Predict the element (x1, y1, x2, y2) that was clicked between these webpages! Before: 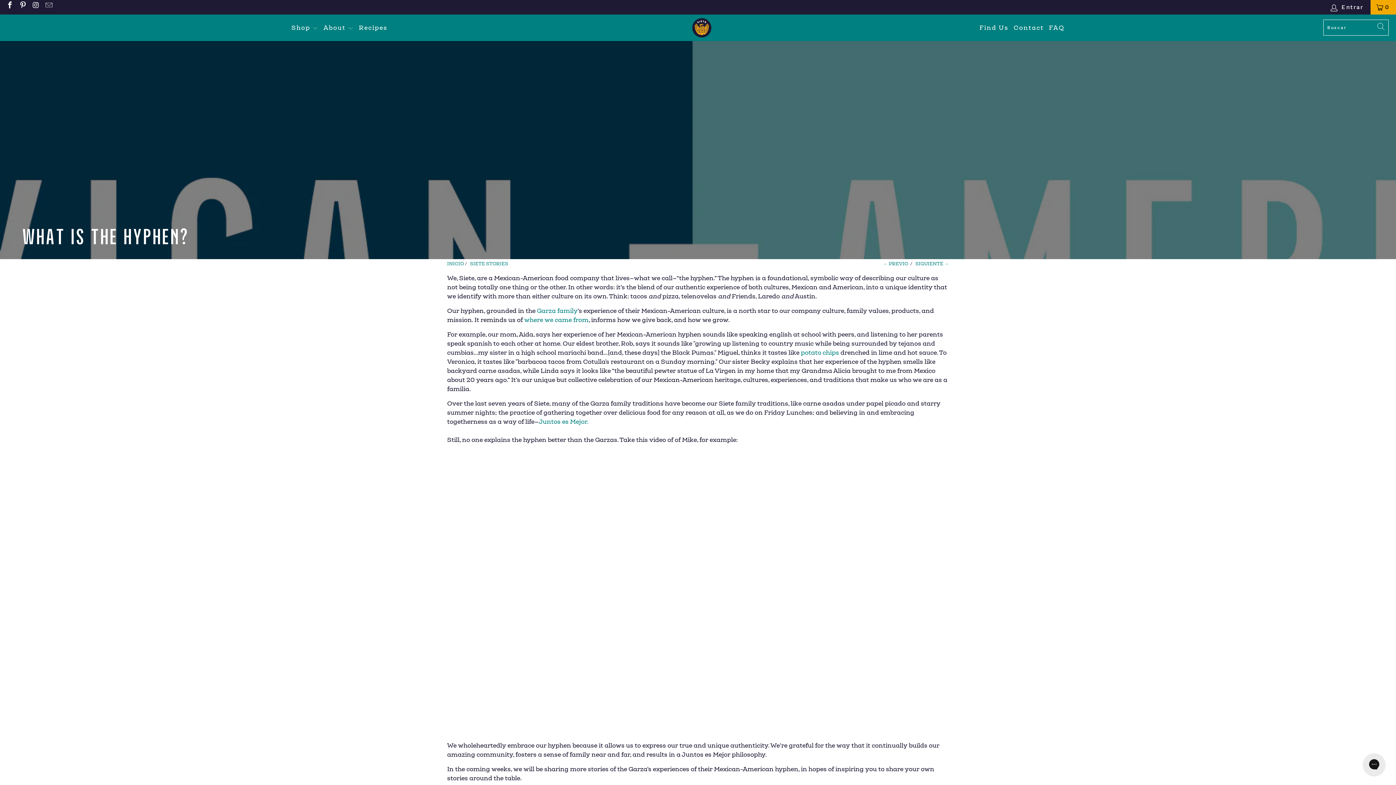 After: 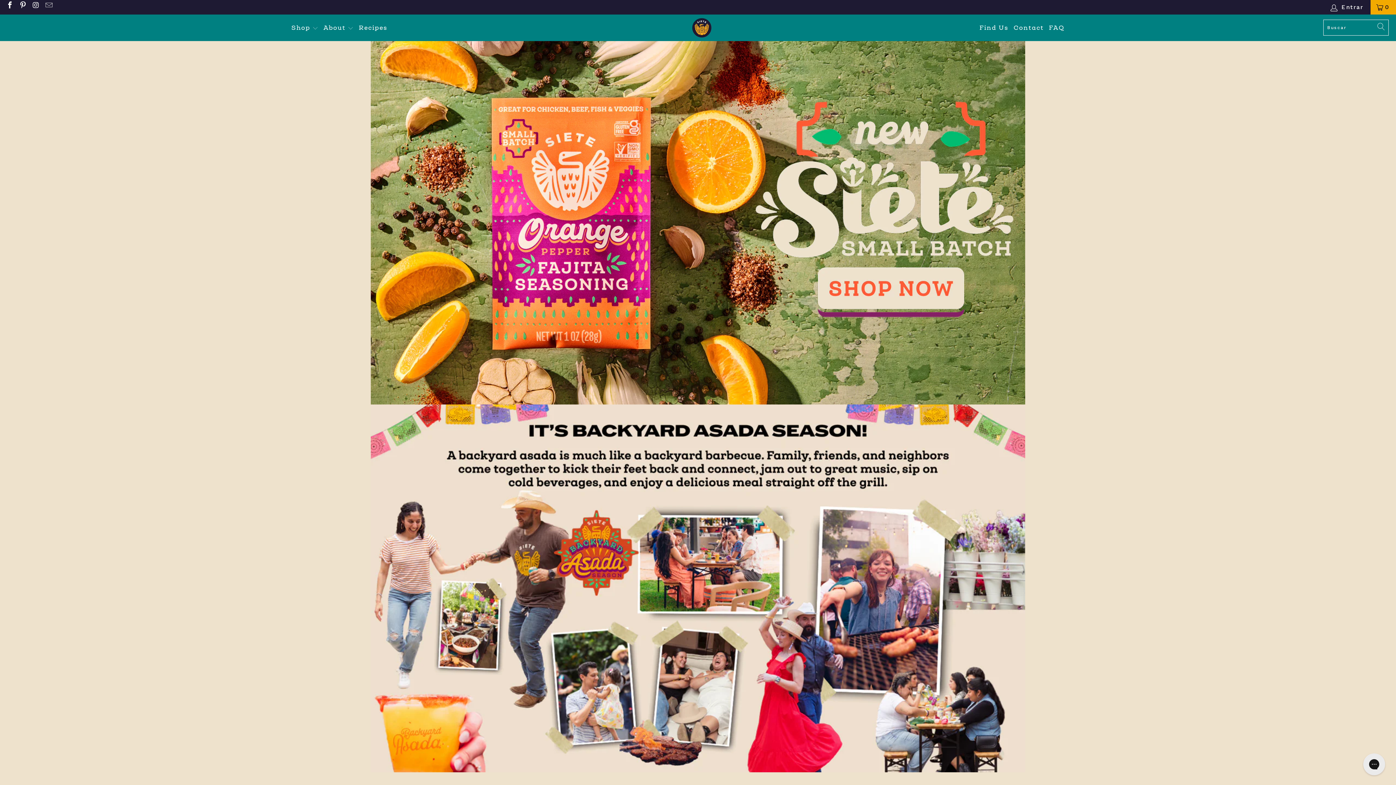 Action: bbox: (682, 18, 720, 37)